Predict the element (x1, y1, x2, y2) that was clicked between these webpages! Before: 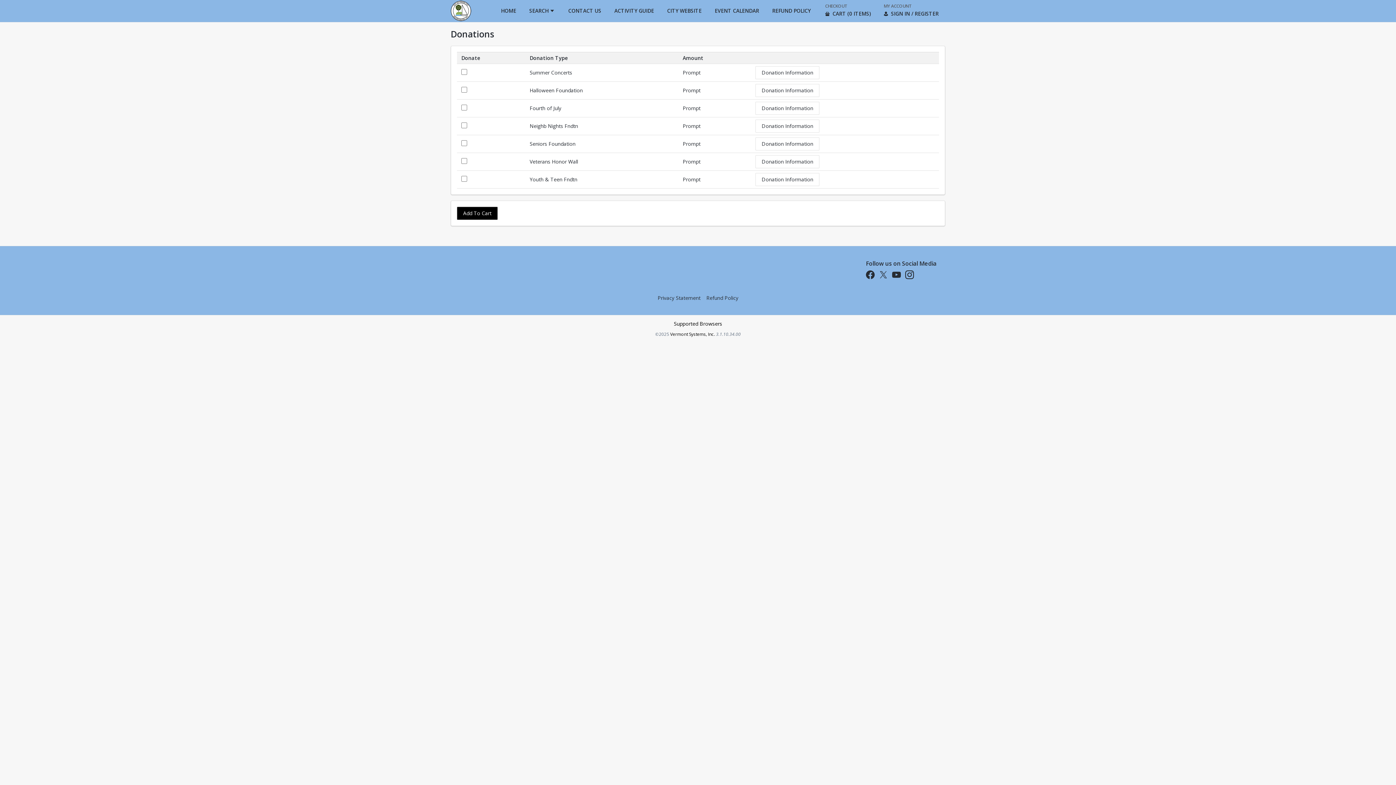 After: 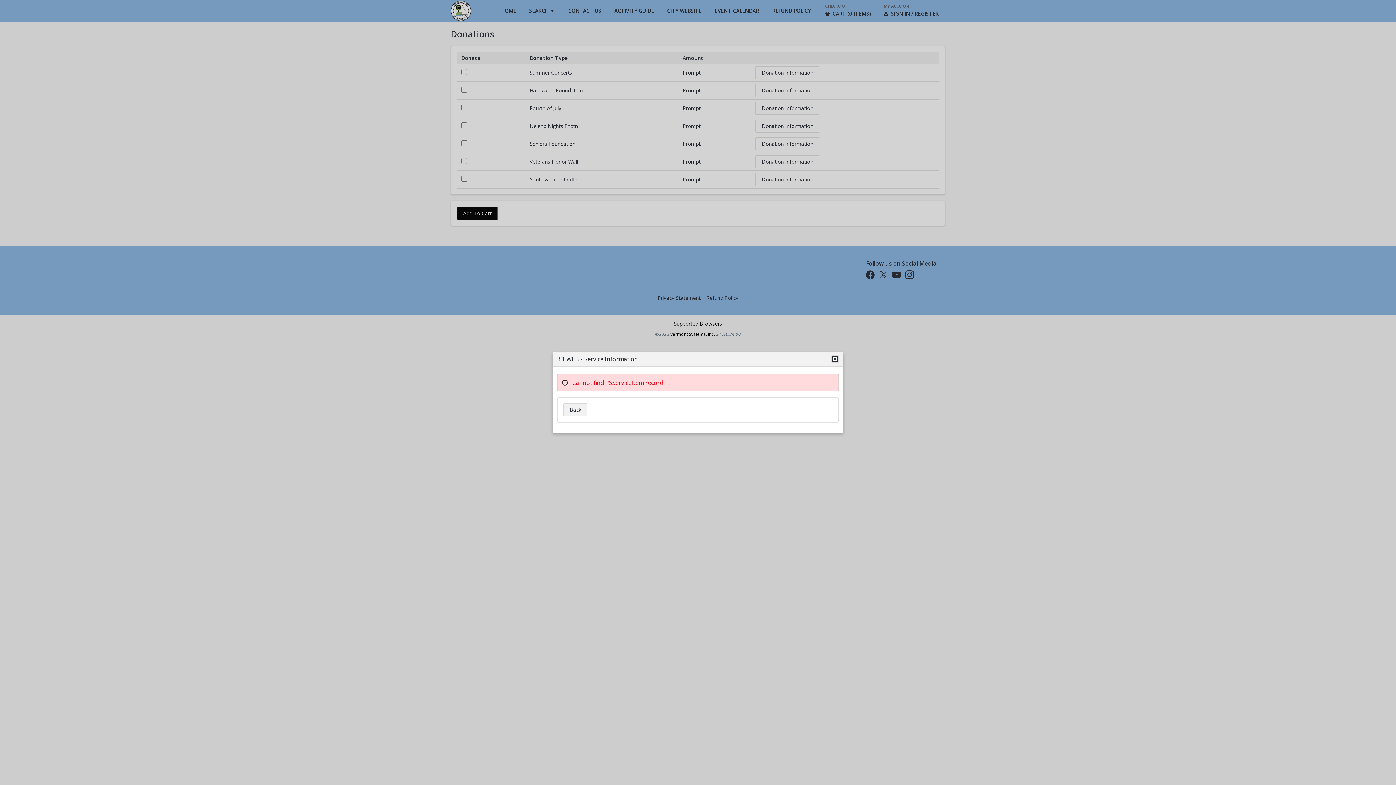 Action: label: Donation Information bbox: (755, 101, 819, 114)